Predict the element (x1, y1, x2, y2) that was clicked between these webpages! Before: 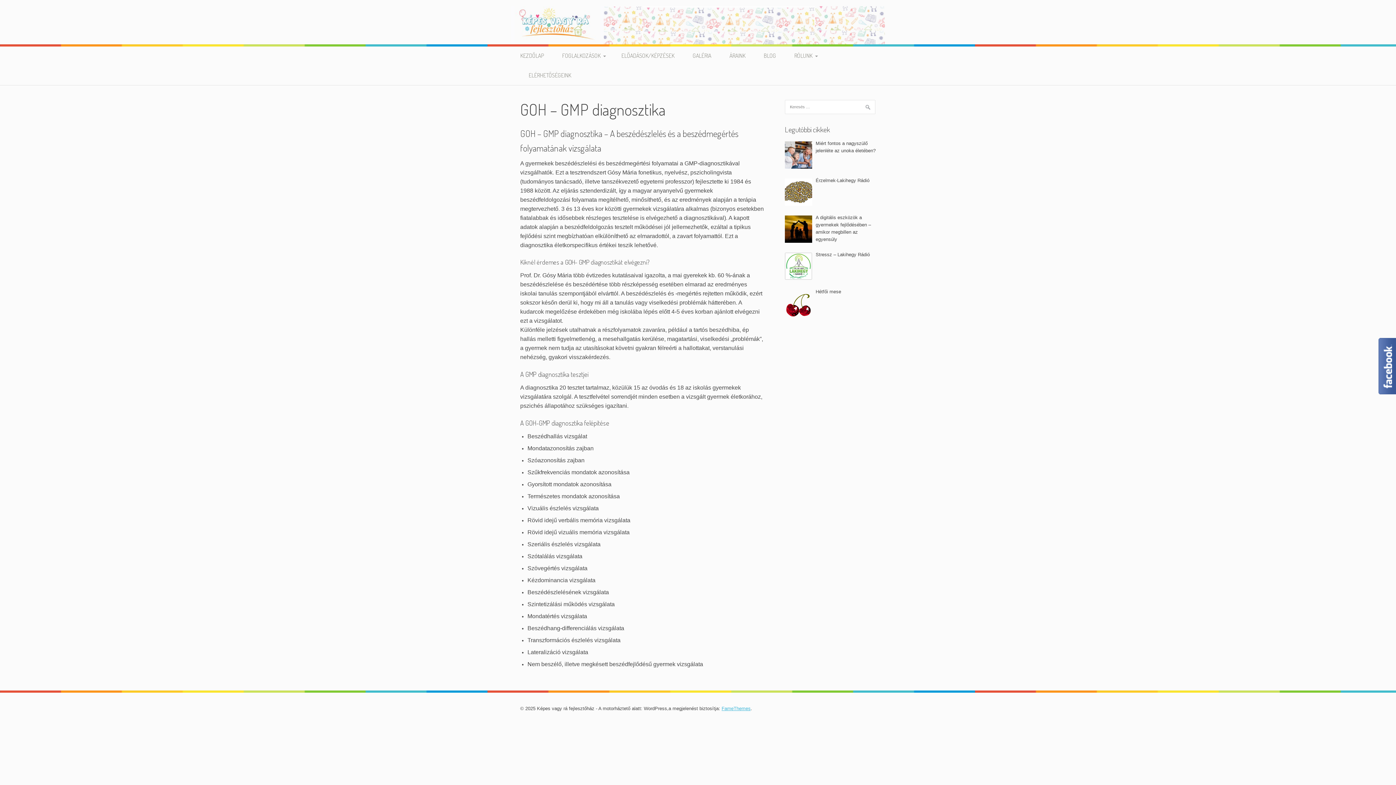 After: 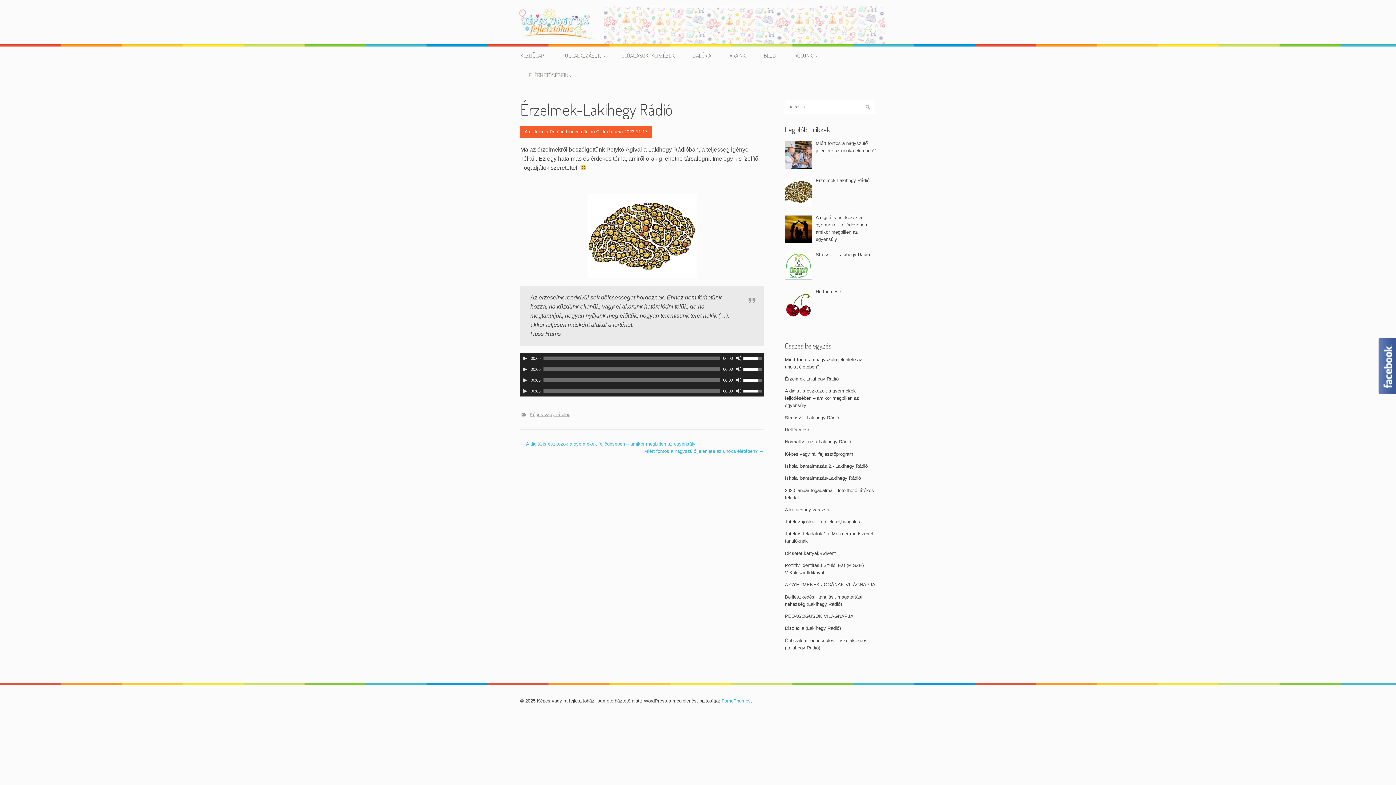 Action: bbox: (815, 177, 869, 183) label: Érzelmek-Lakihegy Rádió